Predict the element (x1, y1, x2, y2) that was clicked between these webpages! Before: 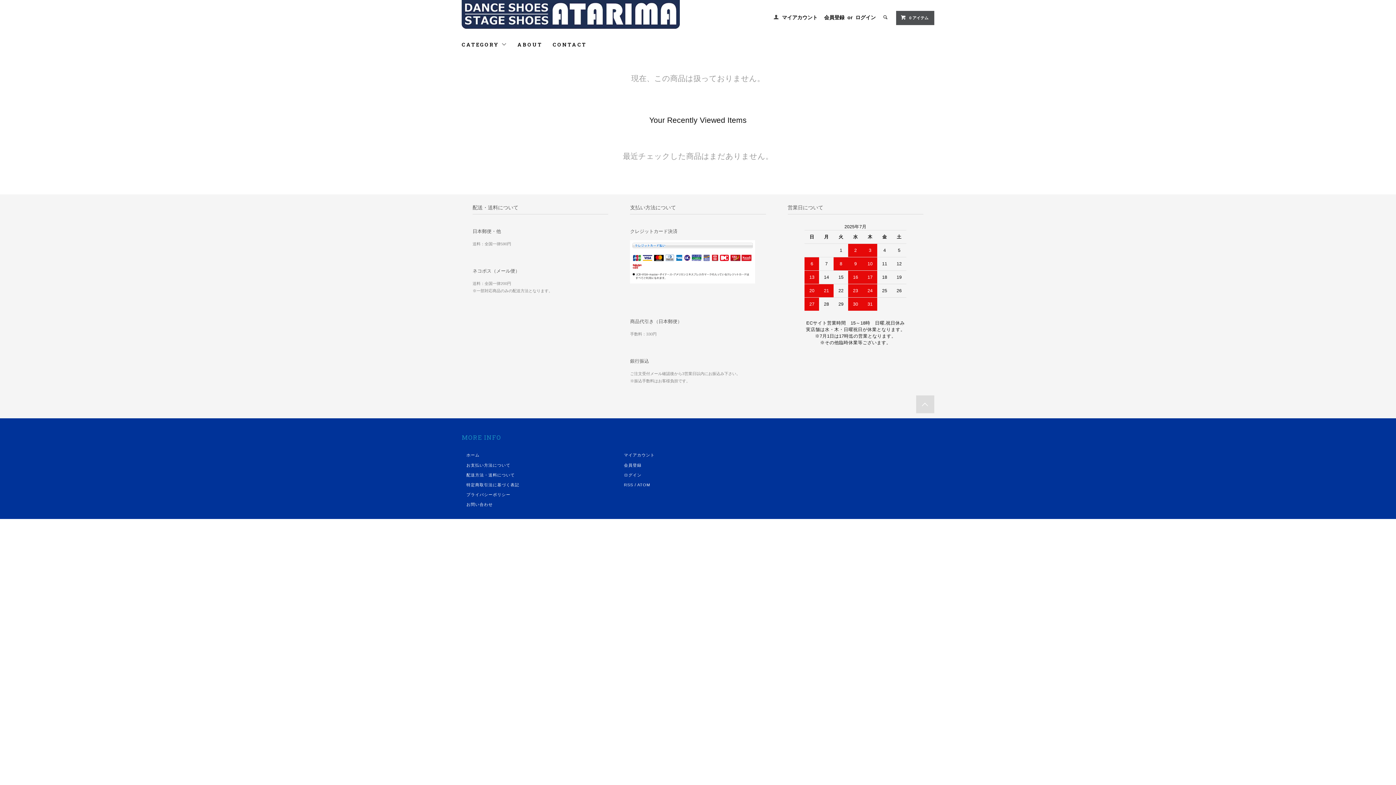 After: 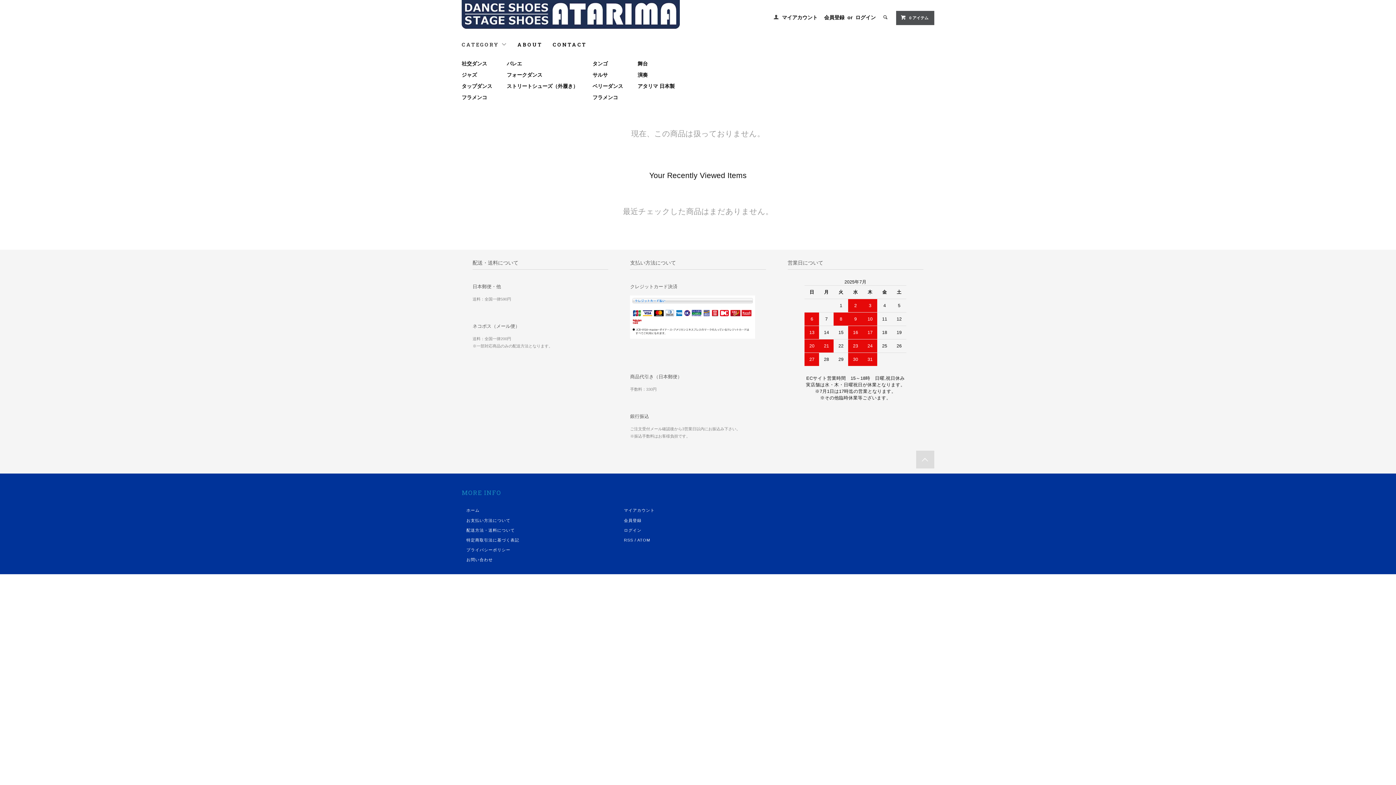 Action: bbox: (461, 39, 507, 49) label: CATEGORY 